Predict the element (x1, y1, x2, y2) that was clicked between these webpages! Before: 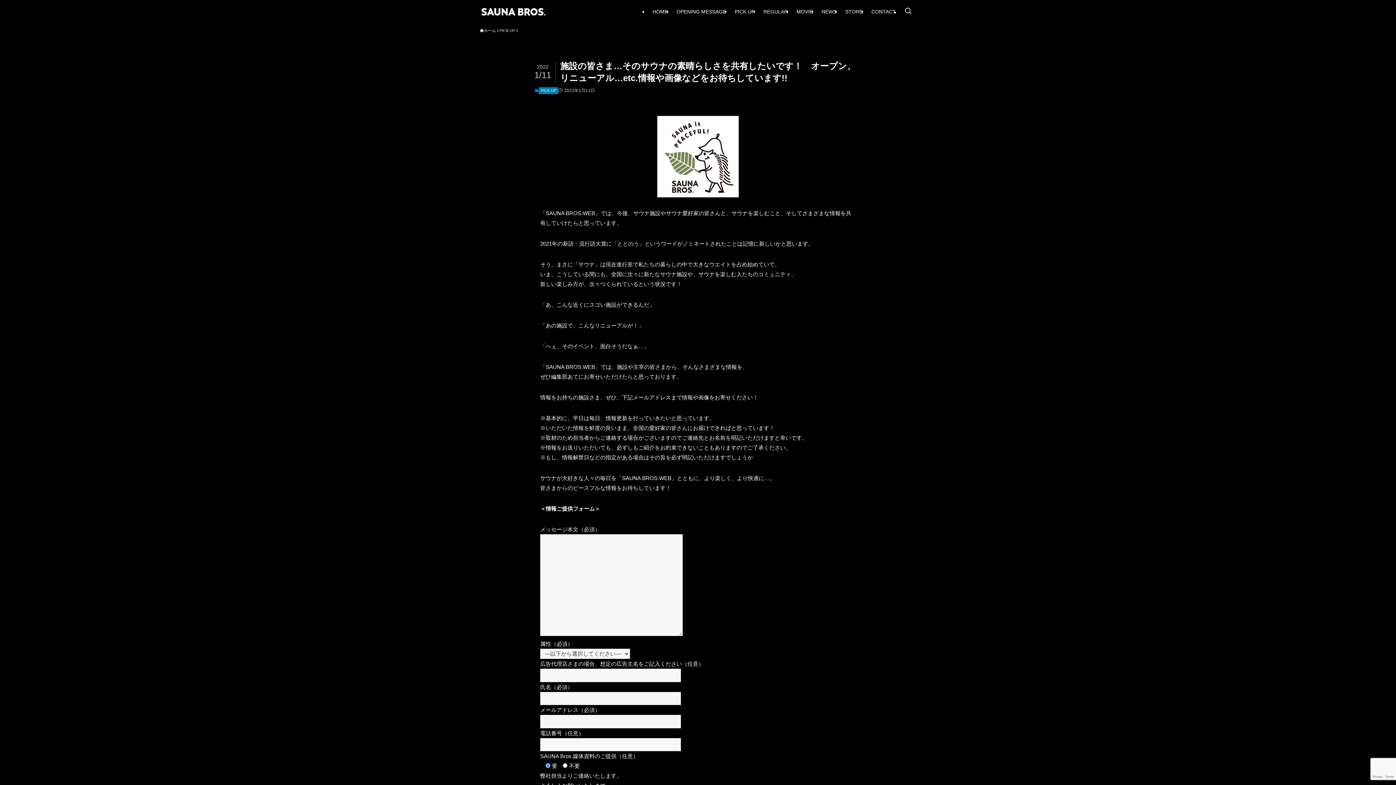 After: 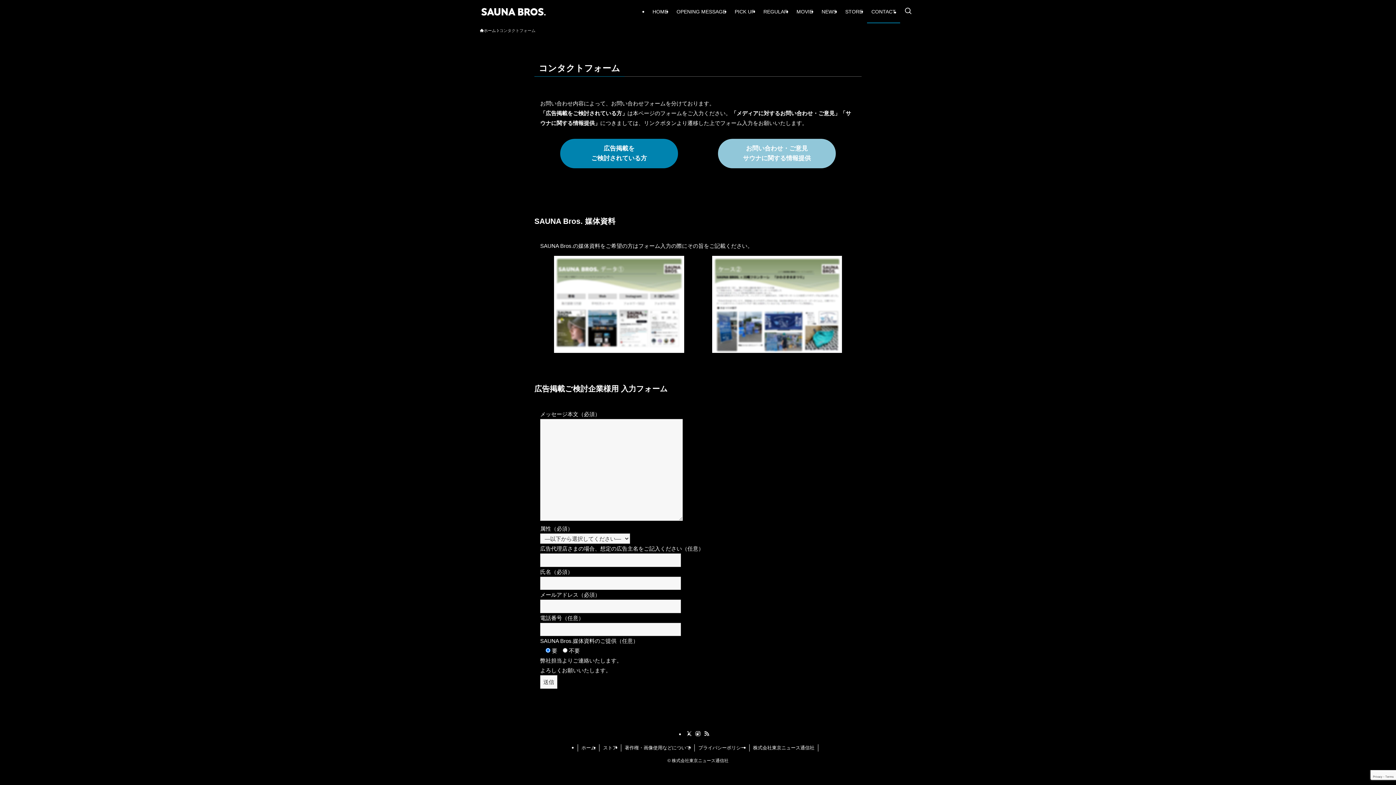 Action: label: CONTACT bbox: (867, 0, 900, 23)